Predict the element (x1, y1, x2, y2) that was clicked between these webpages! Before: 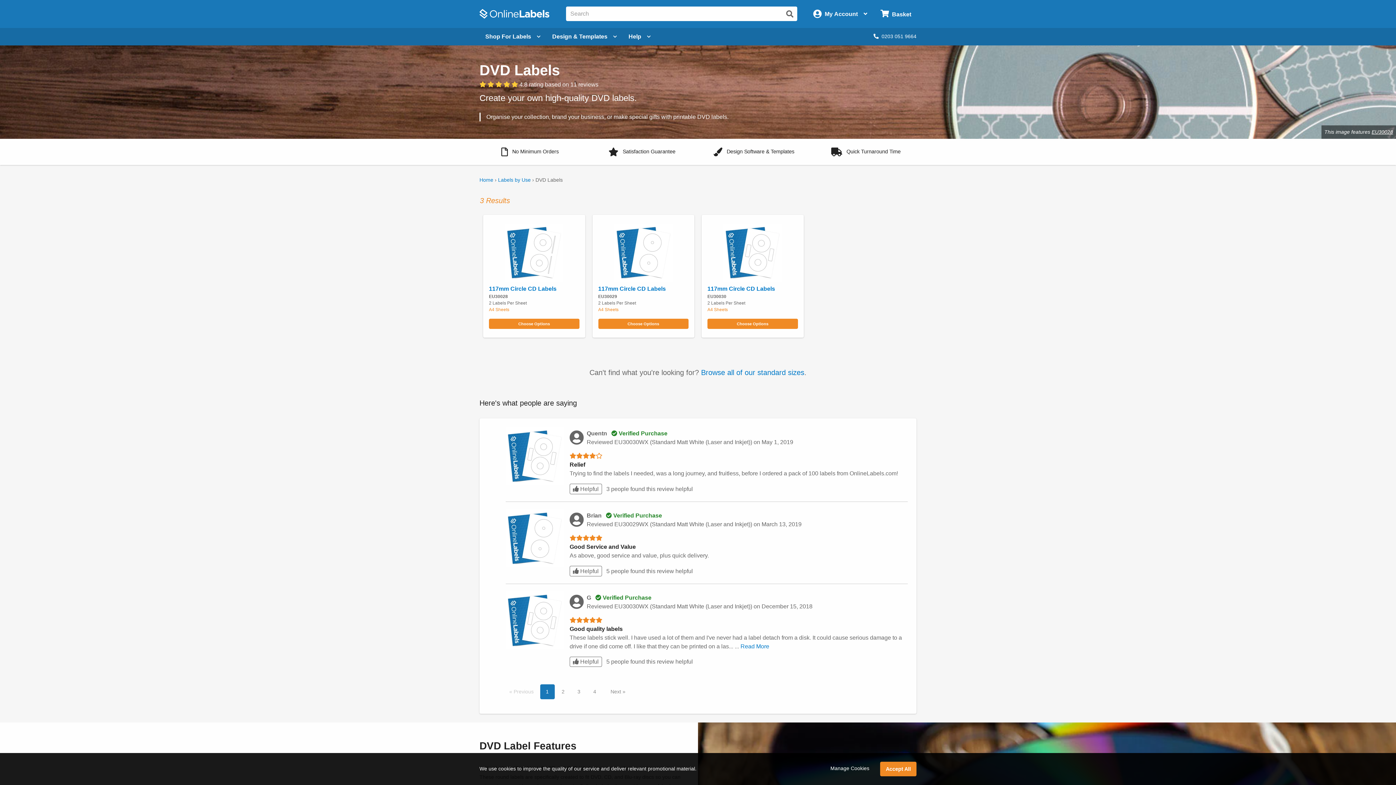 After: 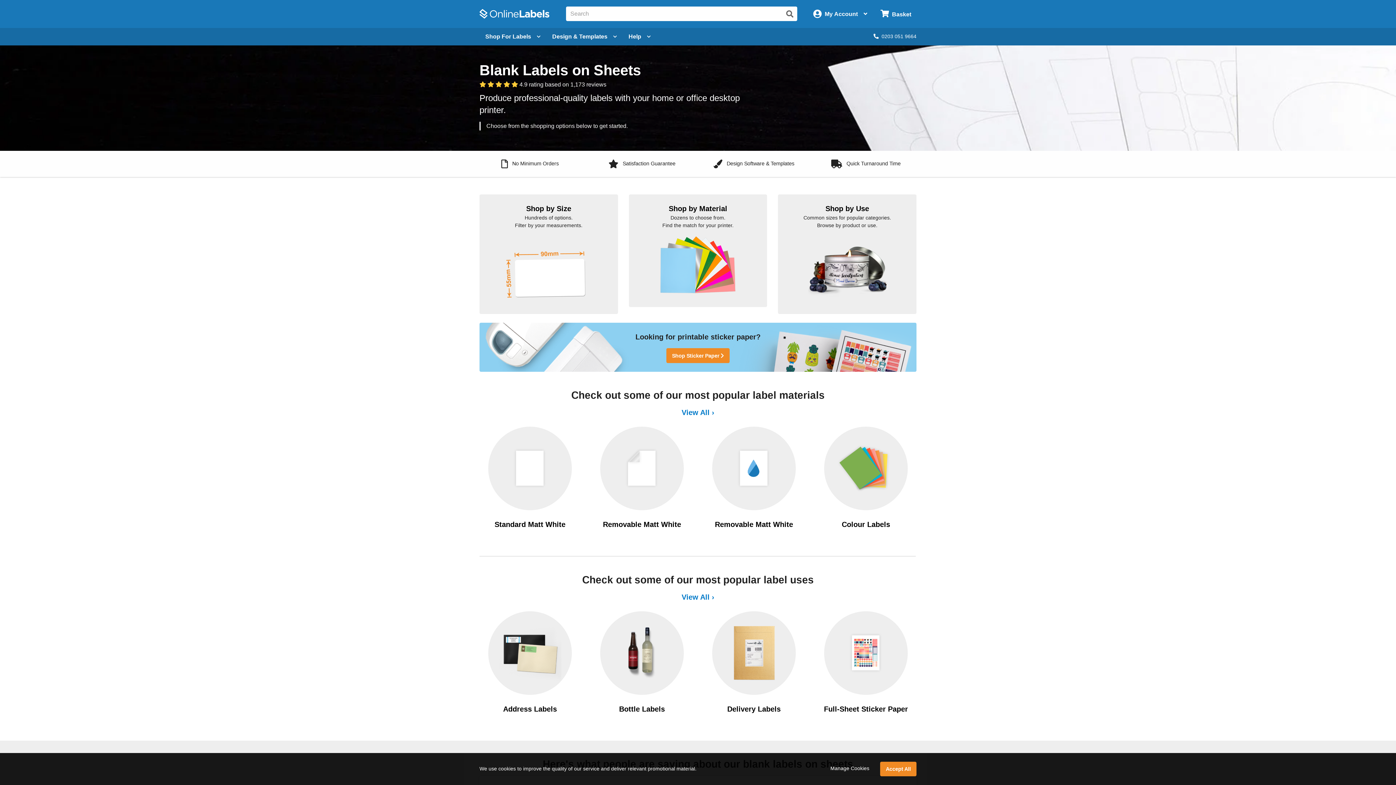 Action: label: Open blank sheet labels menu bbox: (479, 27, 546, 45)